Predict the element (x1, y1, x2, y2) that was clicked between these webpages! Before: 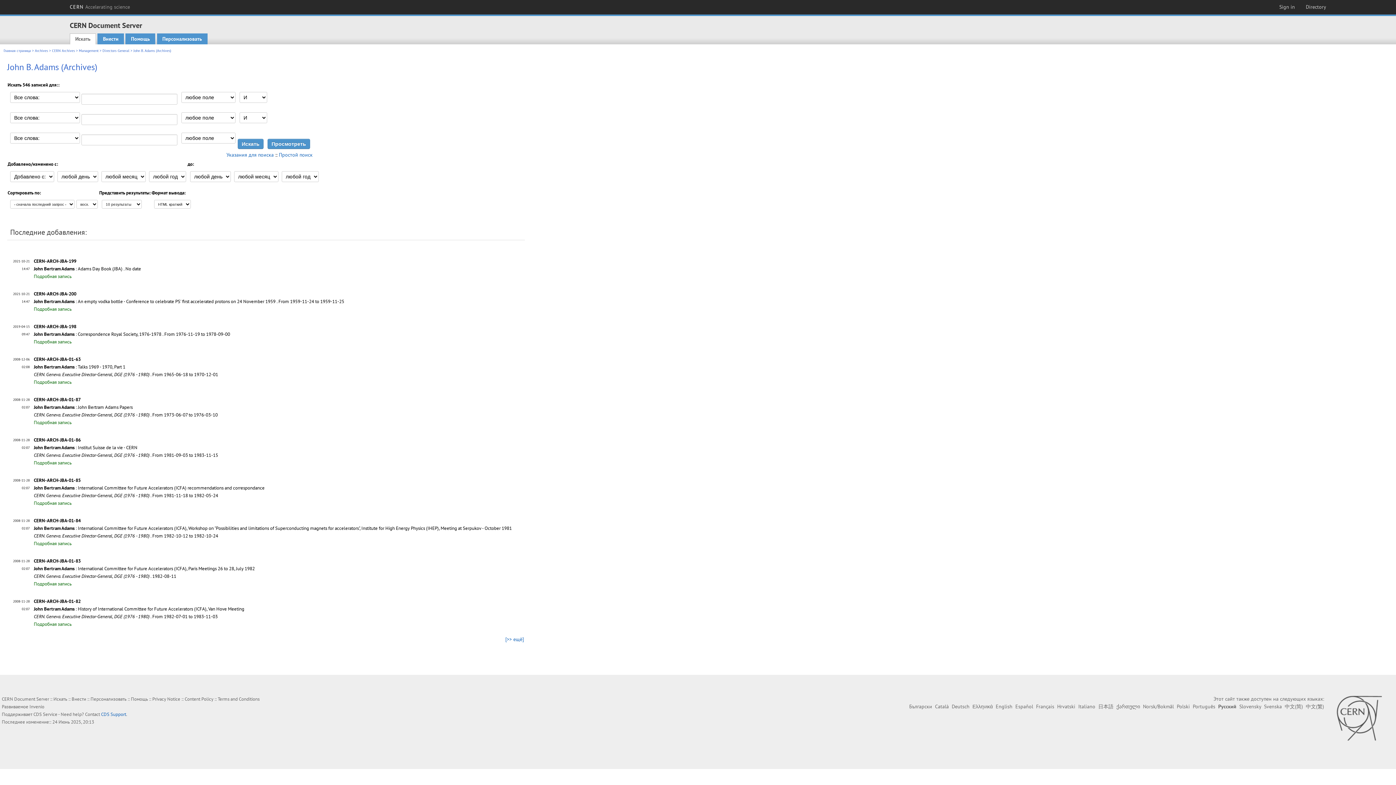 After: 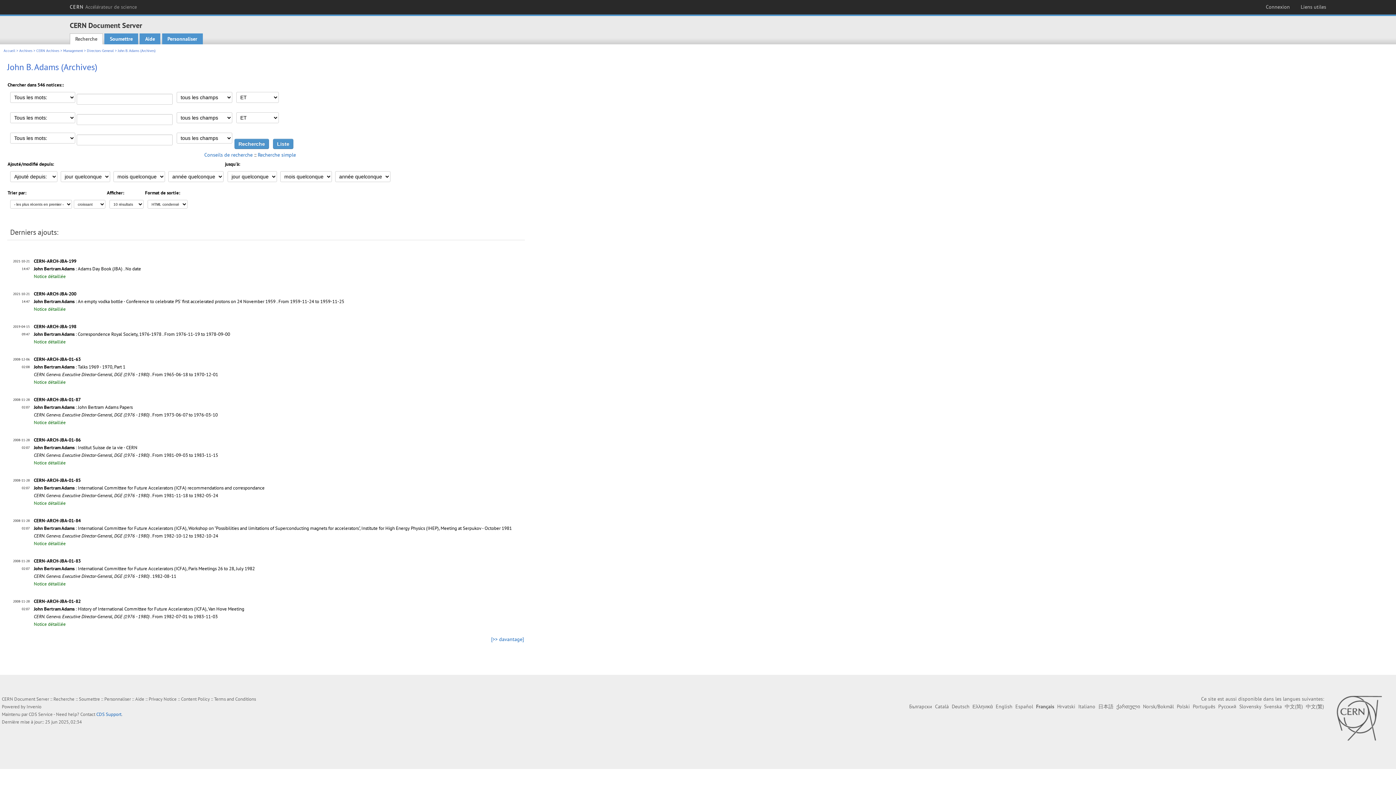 Action: bbox: (1036, 703, 1054, 710) label: Français